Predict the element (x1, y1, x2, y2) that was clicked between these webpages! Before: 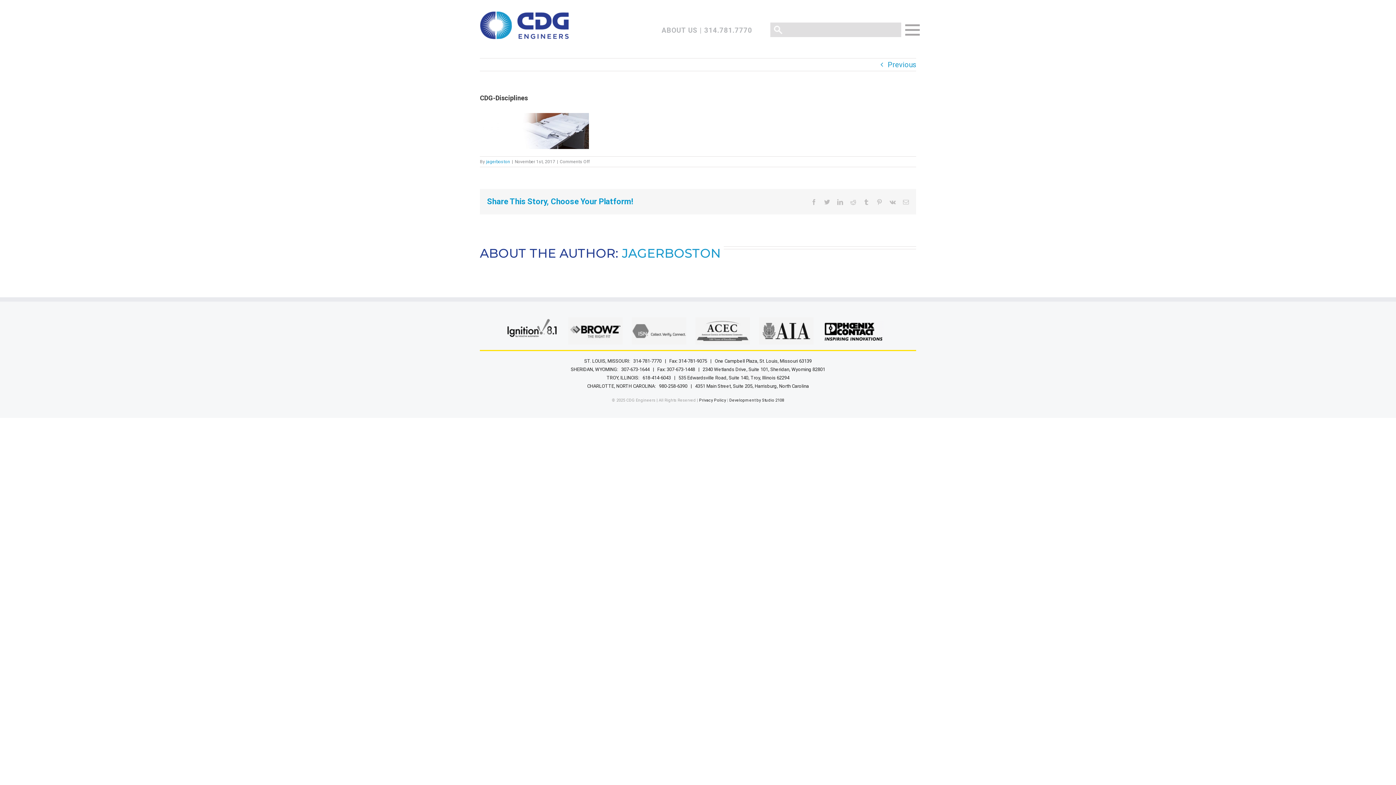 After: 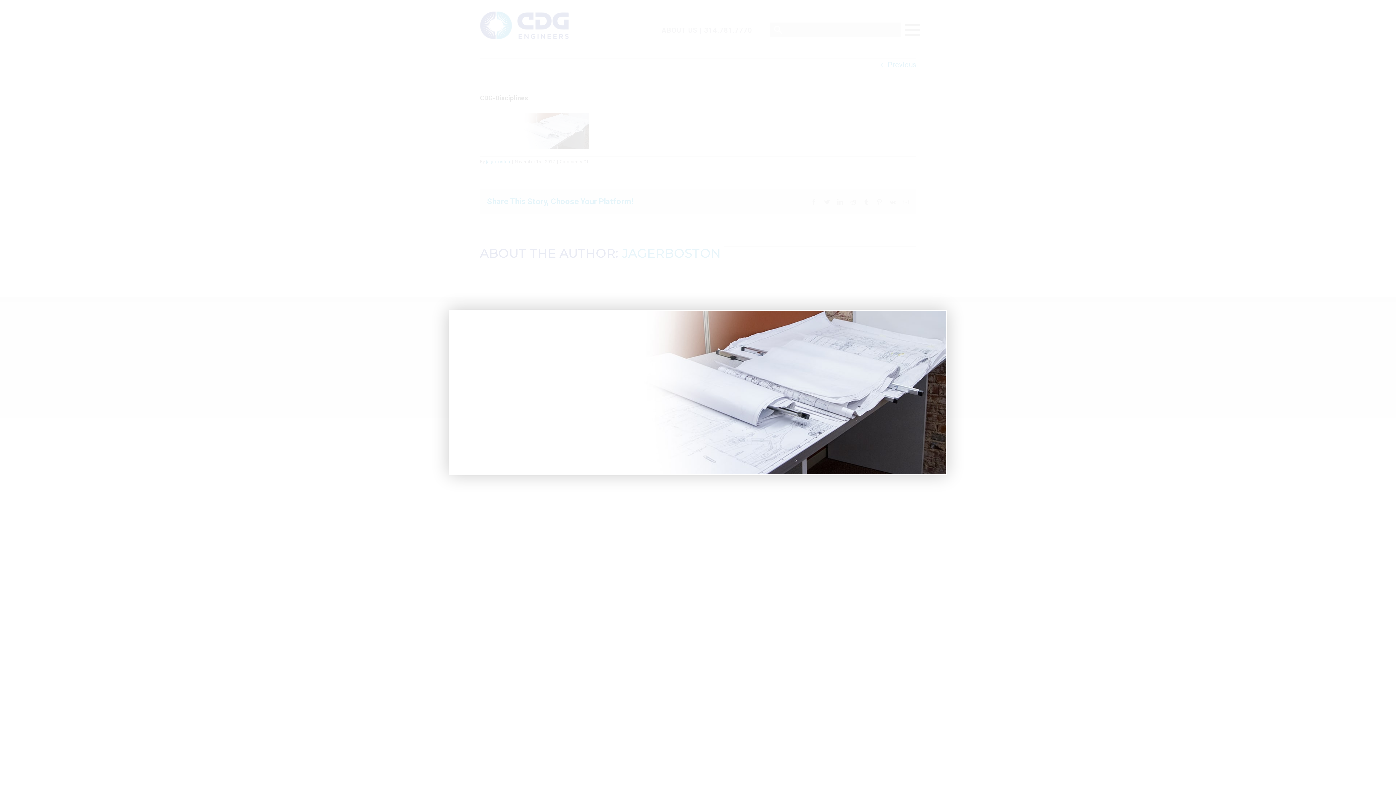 Action: bbox: (480, 114, 589, 123)